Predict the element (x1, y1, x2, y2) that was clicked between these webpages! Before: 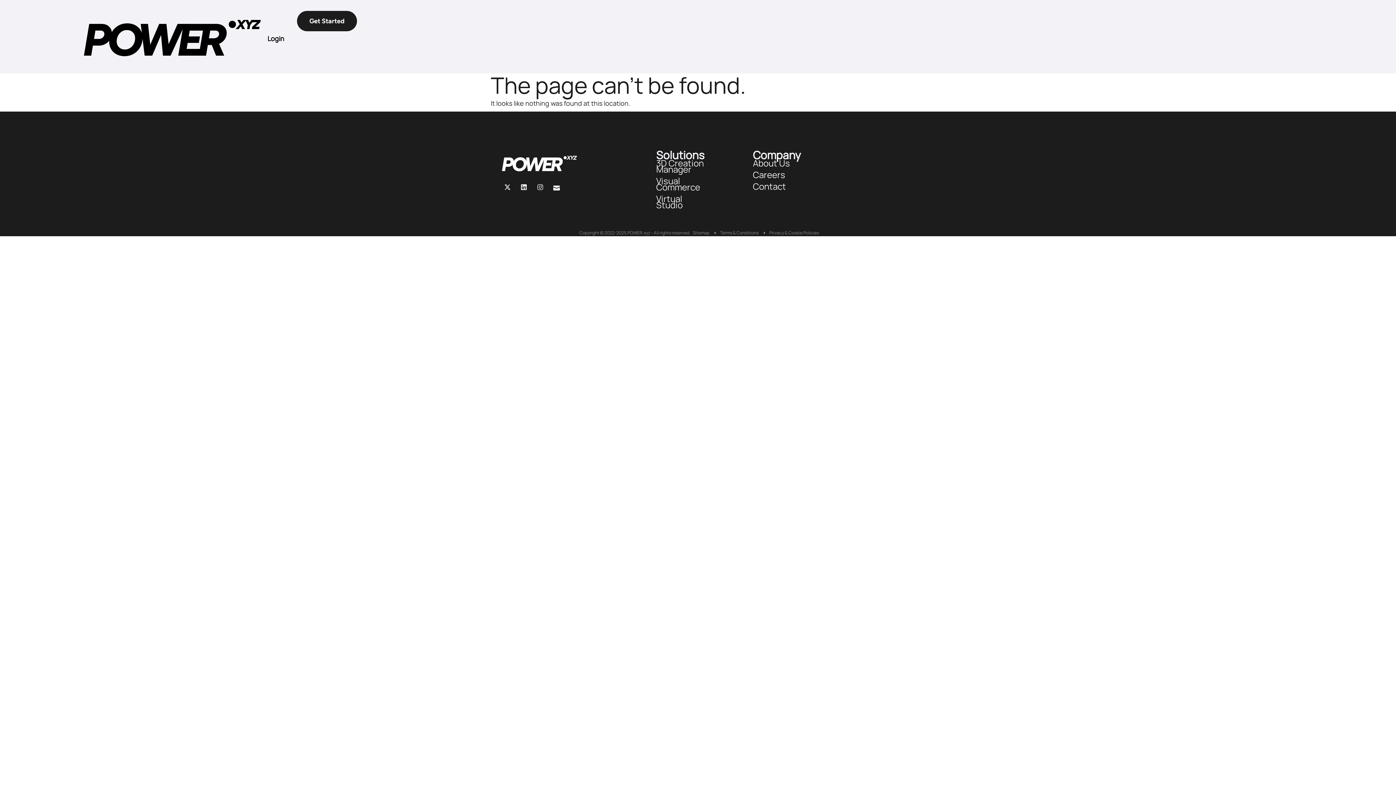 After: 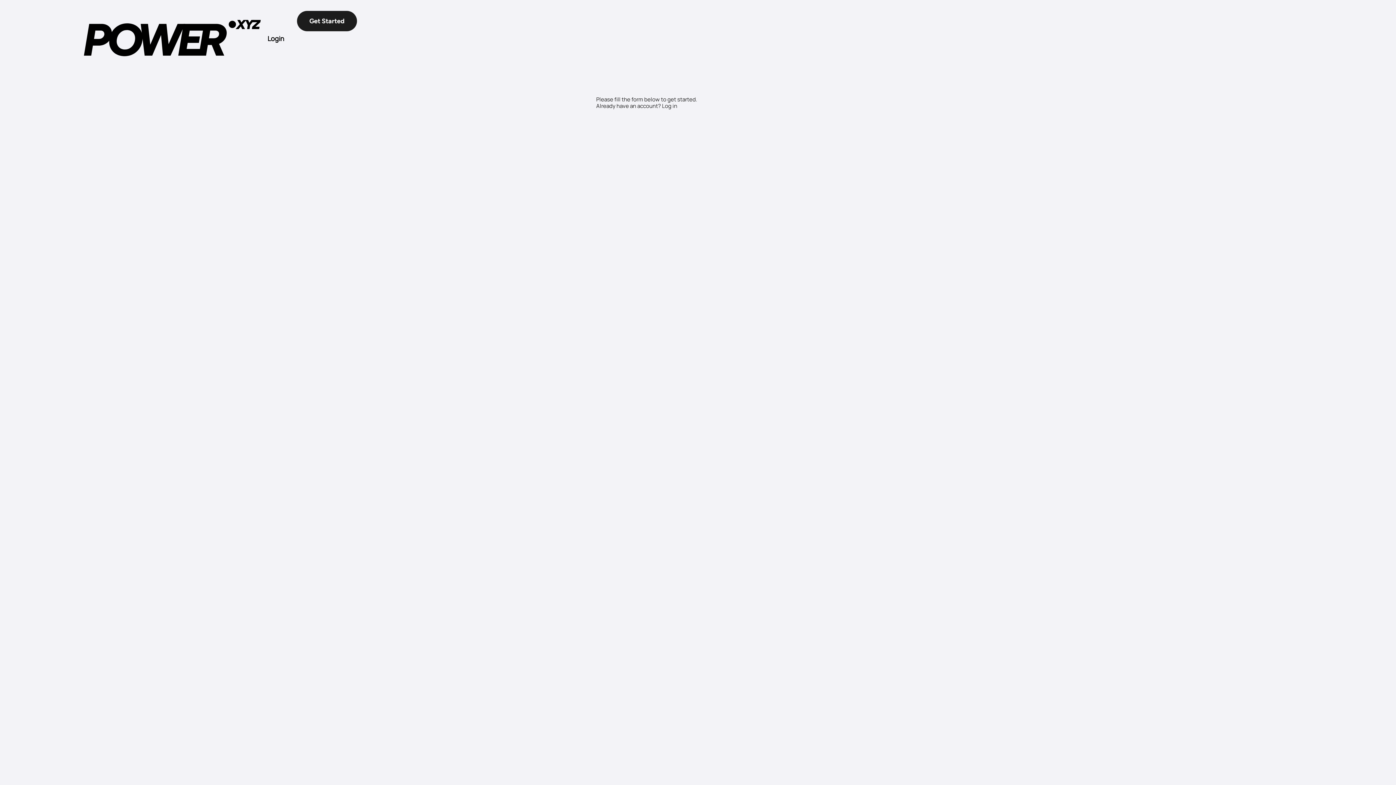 Action: label: Get Started bbox: (297, 10, 357, 31)